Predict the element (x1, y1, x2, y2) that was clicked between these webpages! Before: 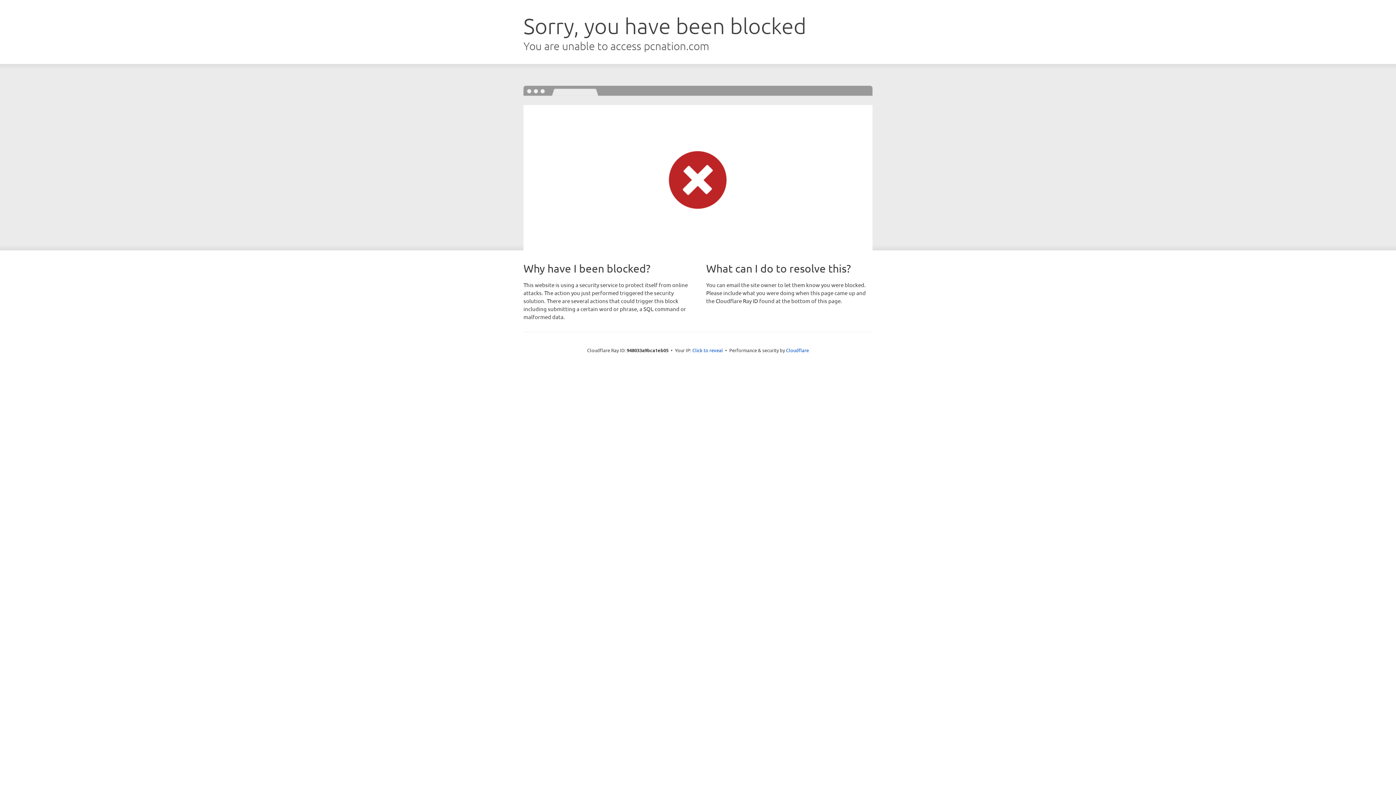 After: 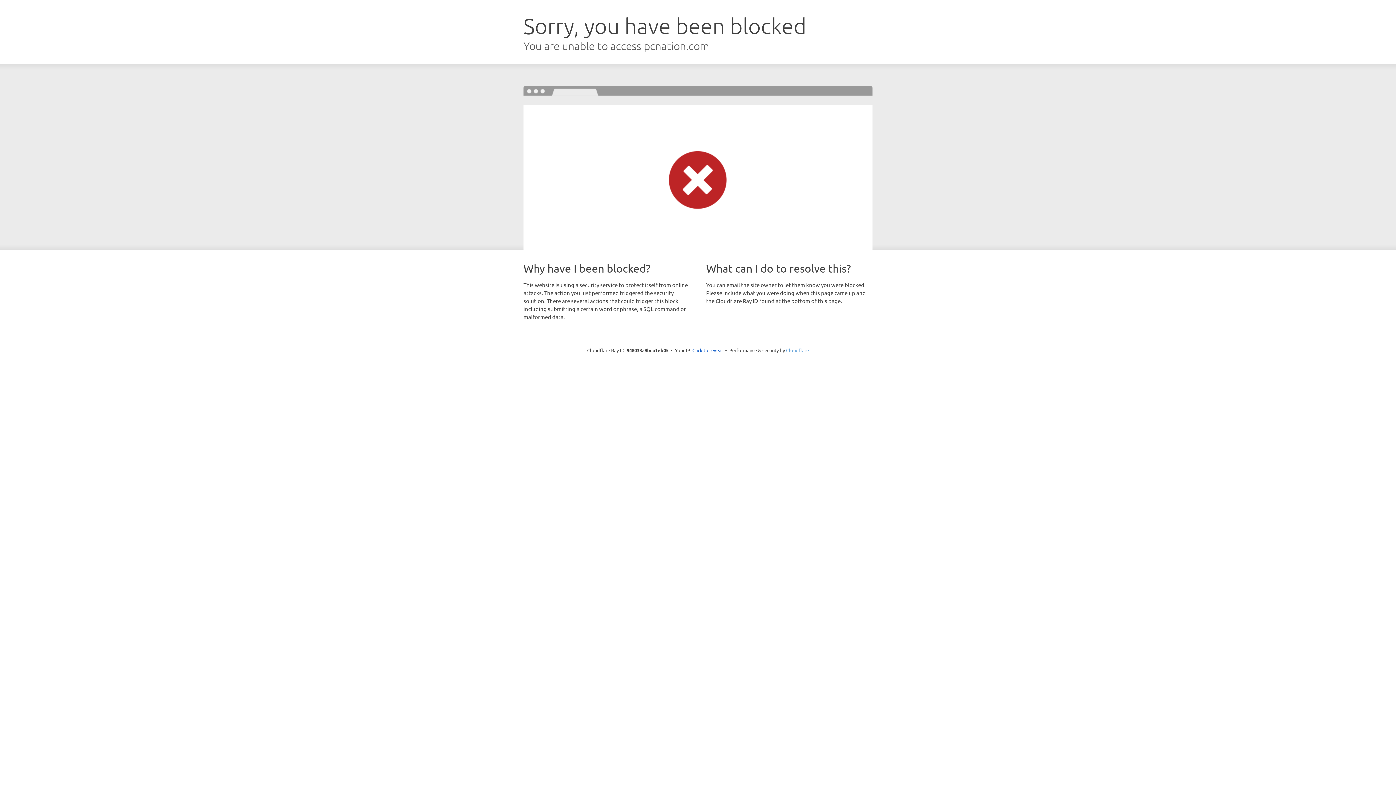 Action: bbox: (786, 347, 809, 353) label: Cloudflare